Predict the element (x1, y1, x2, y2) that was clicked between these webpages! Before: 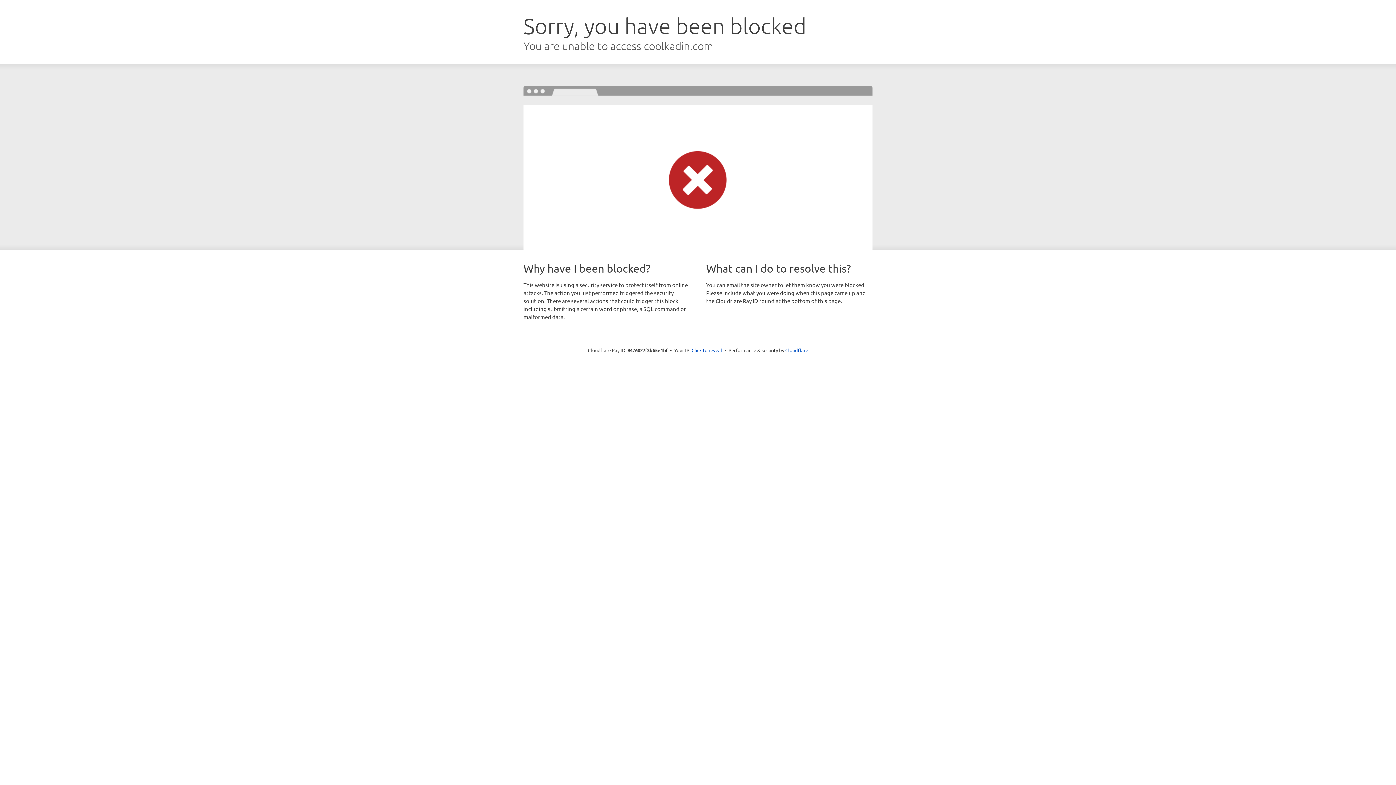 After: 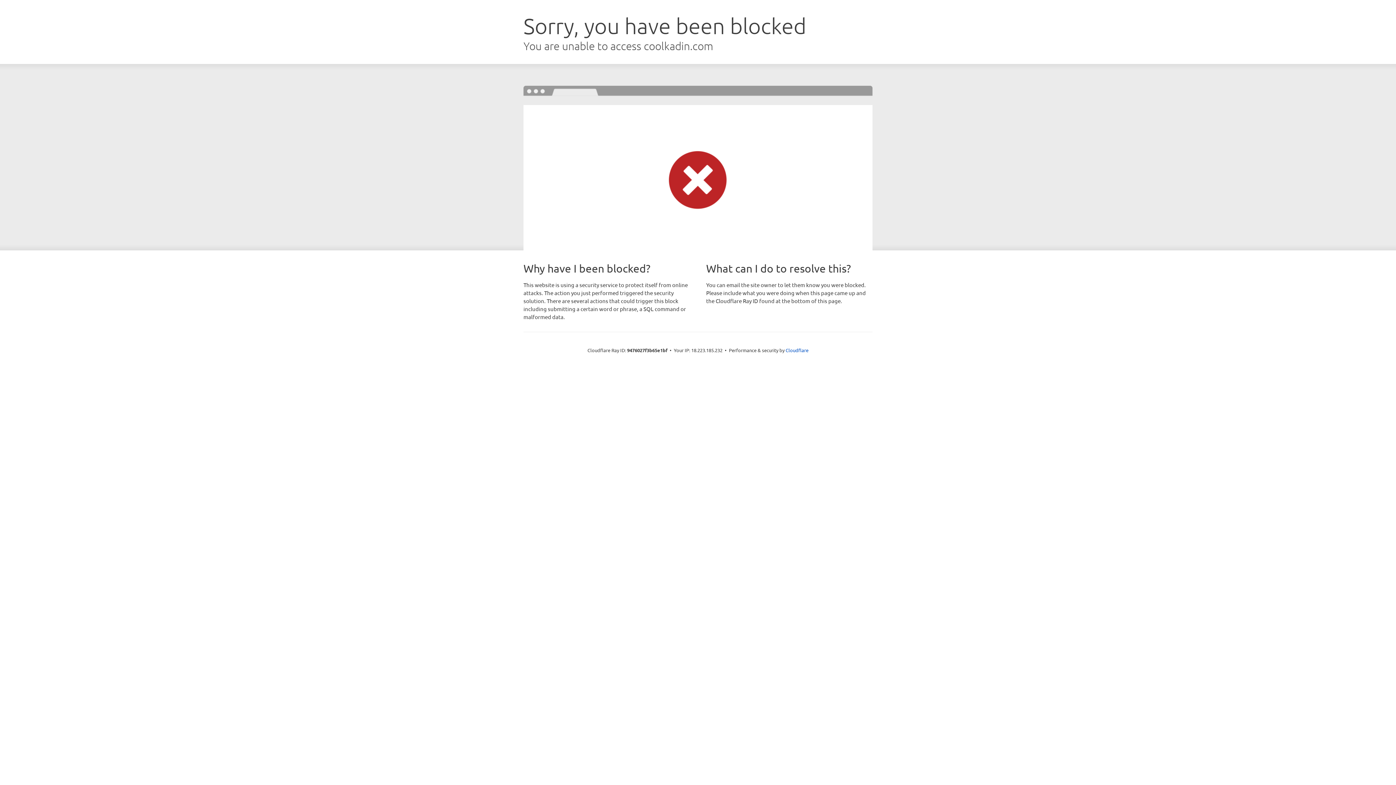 Action: bbox: (691, 346, 722, 353) label: Click to reveal